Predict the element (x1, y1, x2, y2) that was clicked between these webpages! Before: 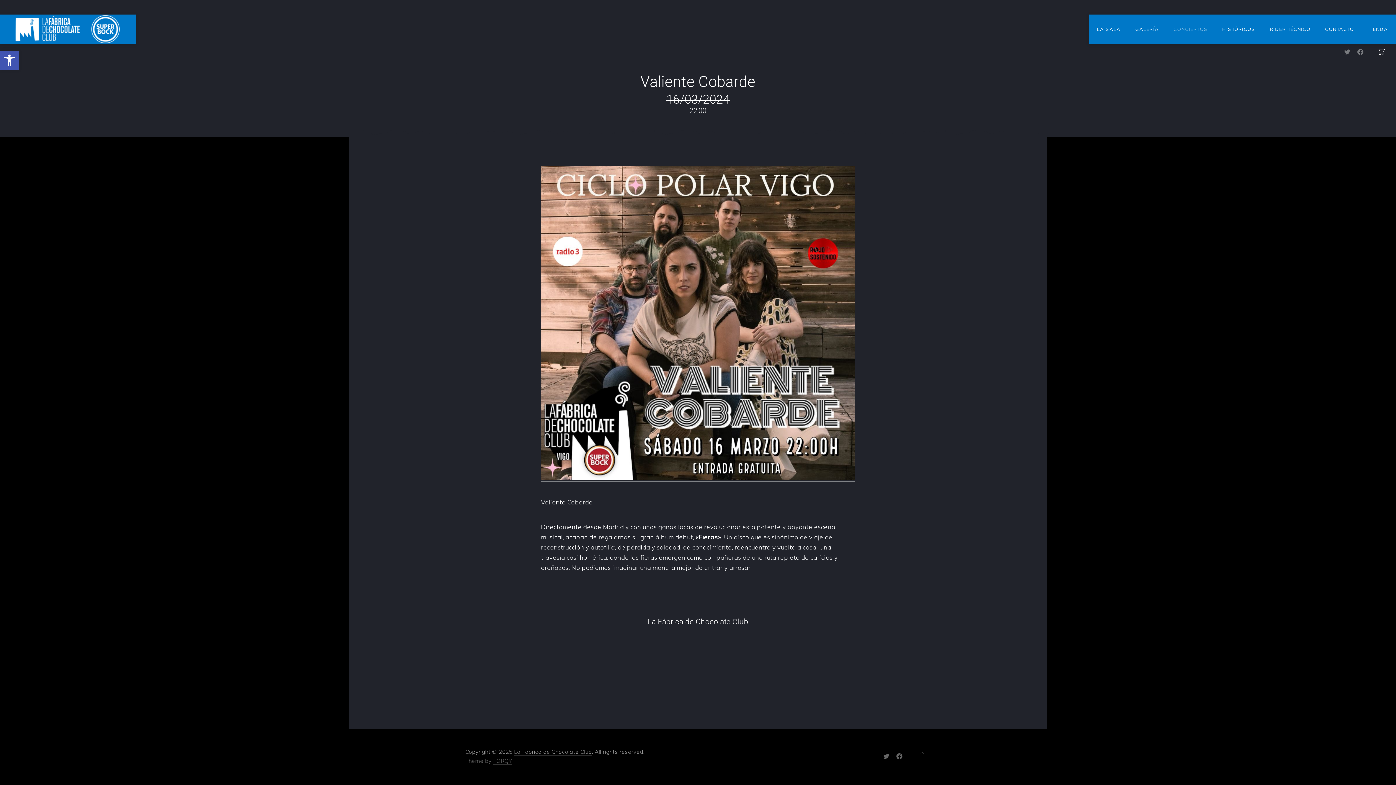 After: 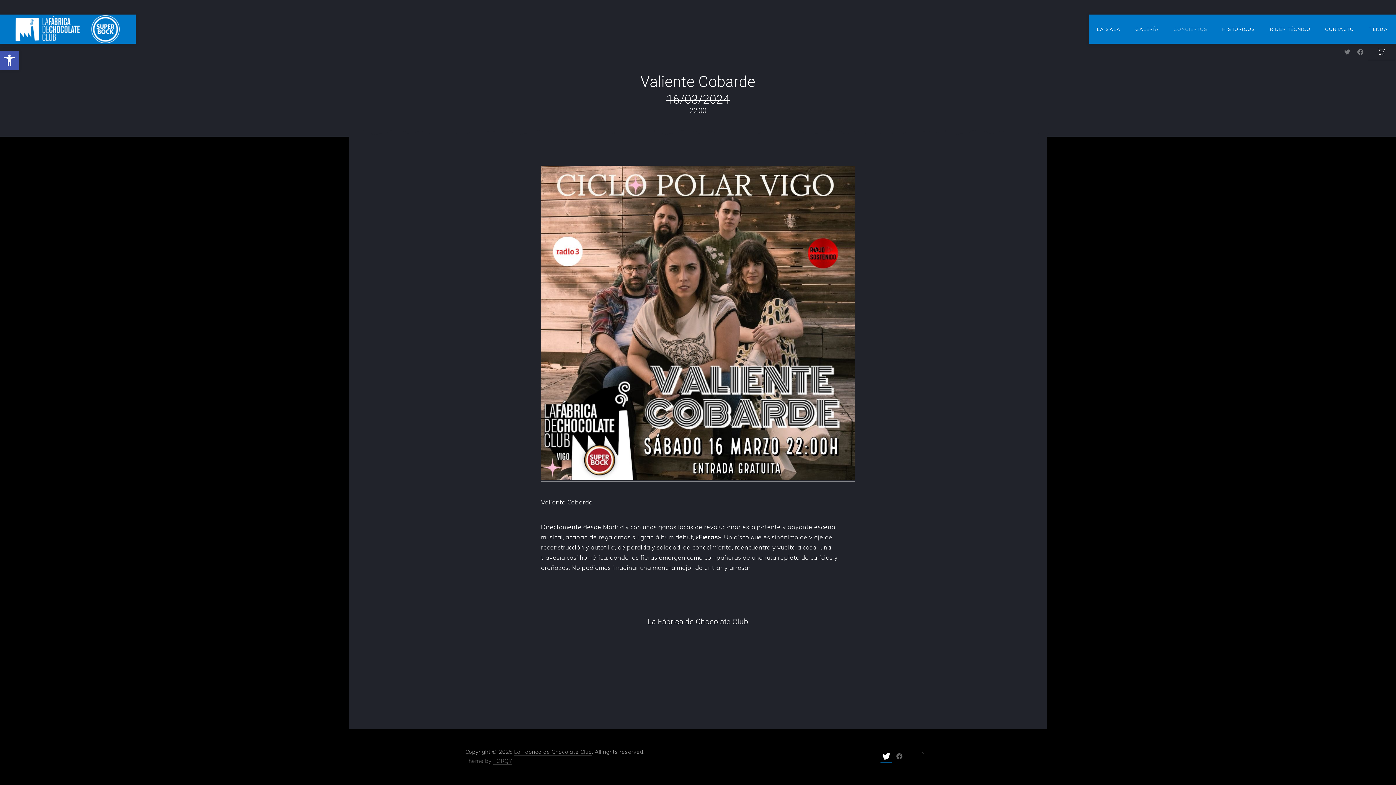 Action: label: New Window bbox: (880, 750, 892, 763)